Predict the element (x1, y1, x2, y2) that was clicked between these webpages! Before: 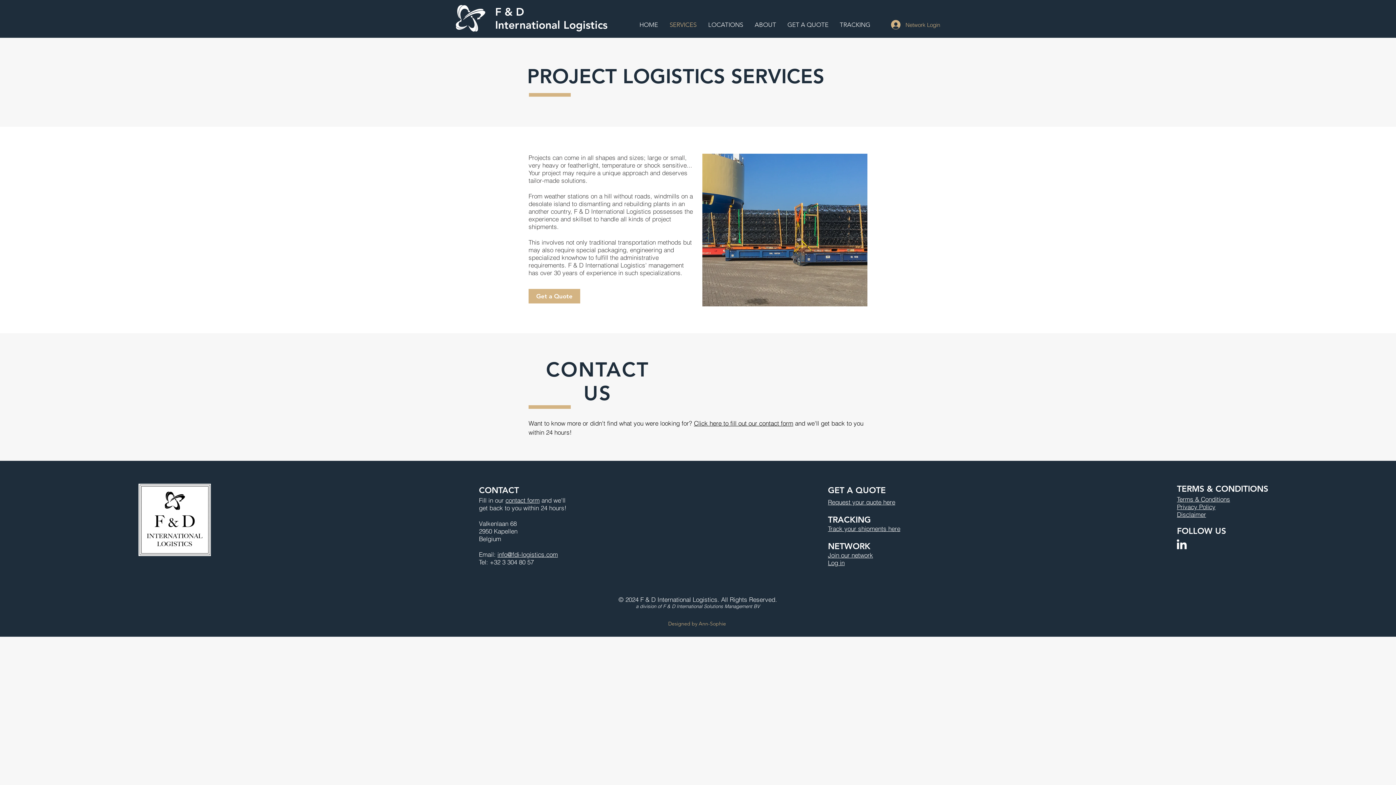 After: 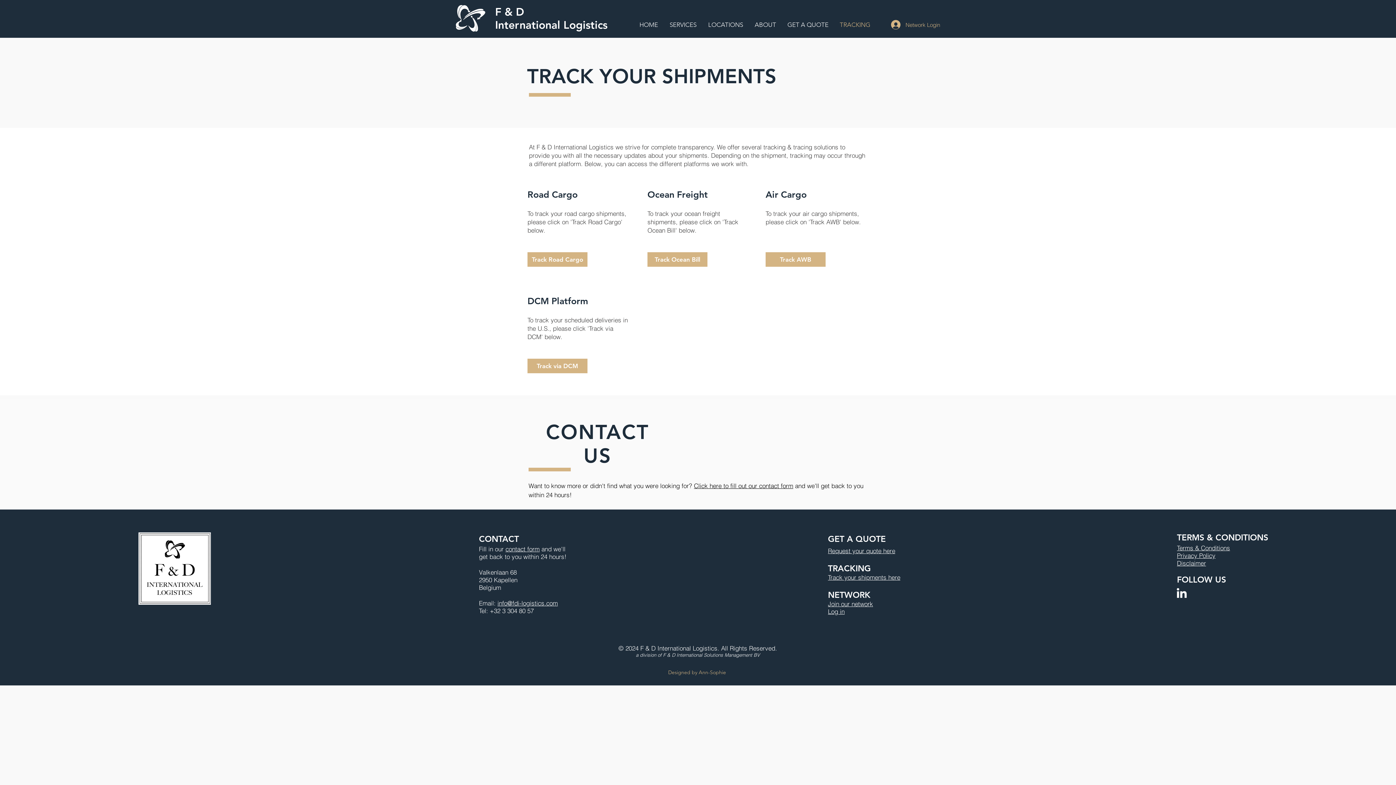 Action: label: Track your shipments here bbox: (828, 525, 900, 532)